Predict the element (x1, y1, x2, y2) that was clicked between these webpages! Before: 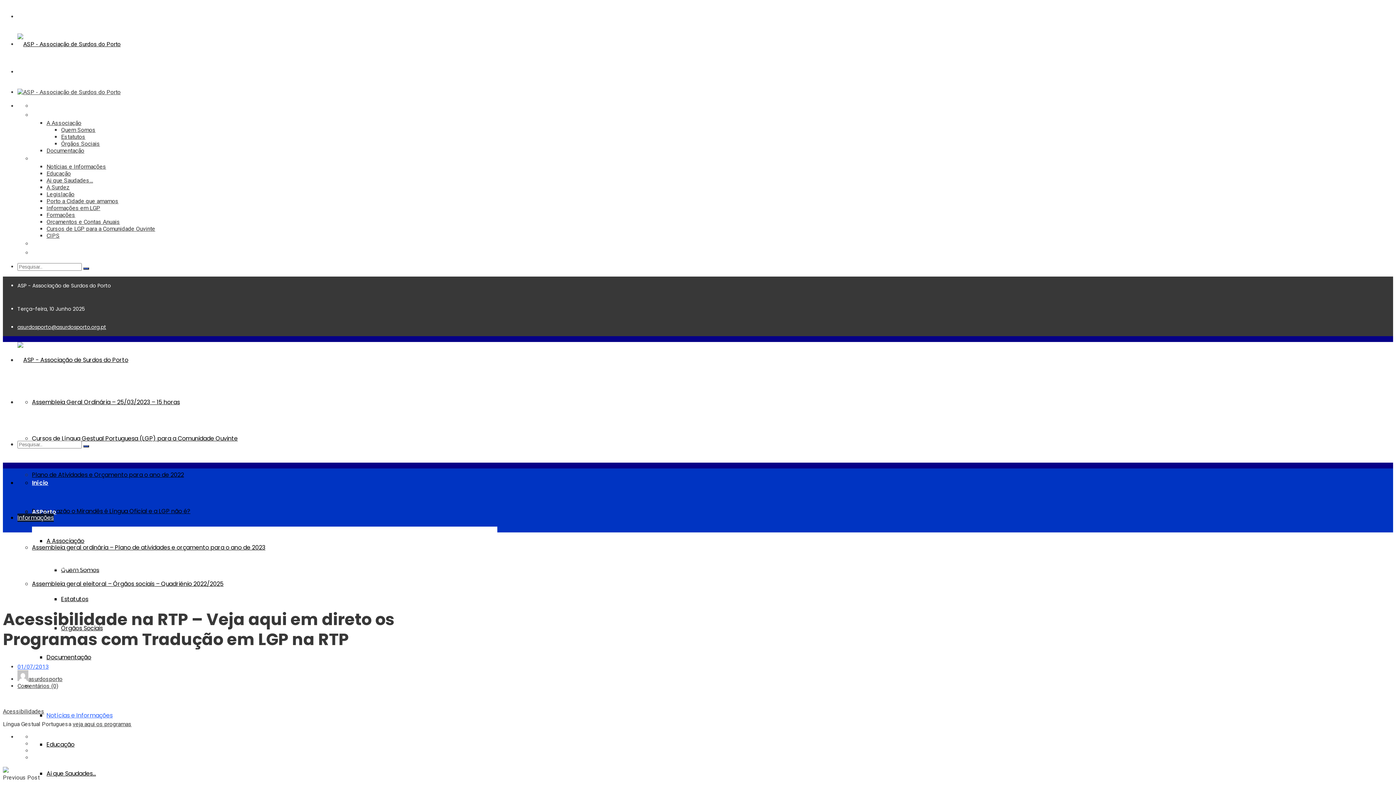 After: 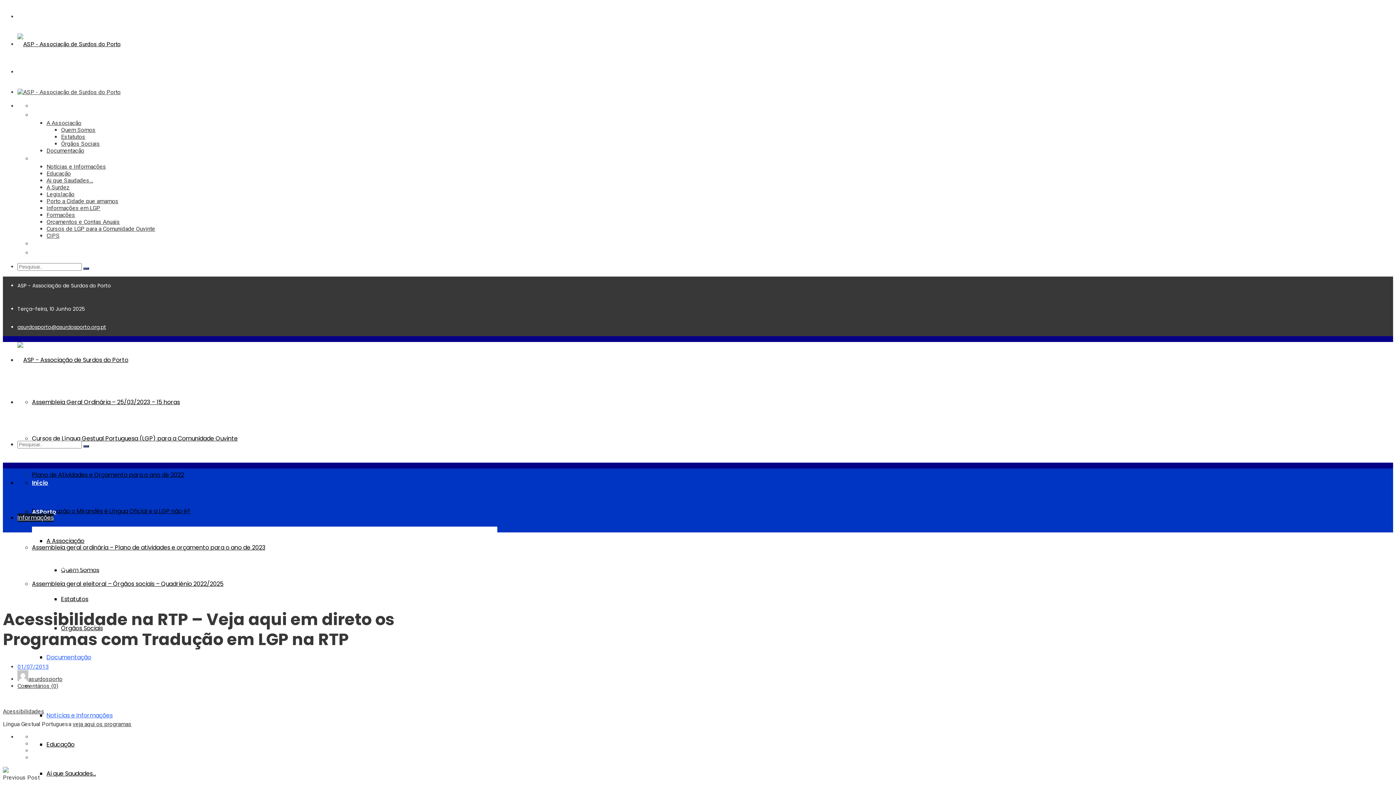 Action: bbox: (46, 653, 91, 661) label: Documentação